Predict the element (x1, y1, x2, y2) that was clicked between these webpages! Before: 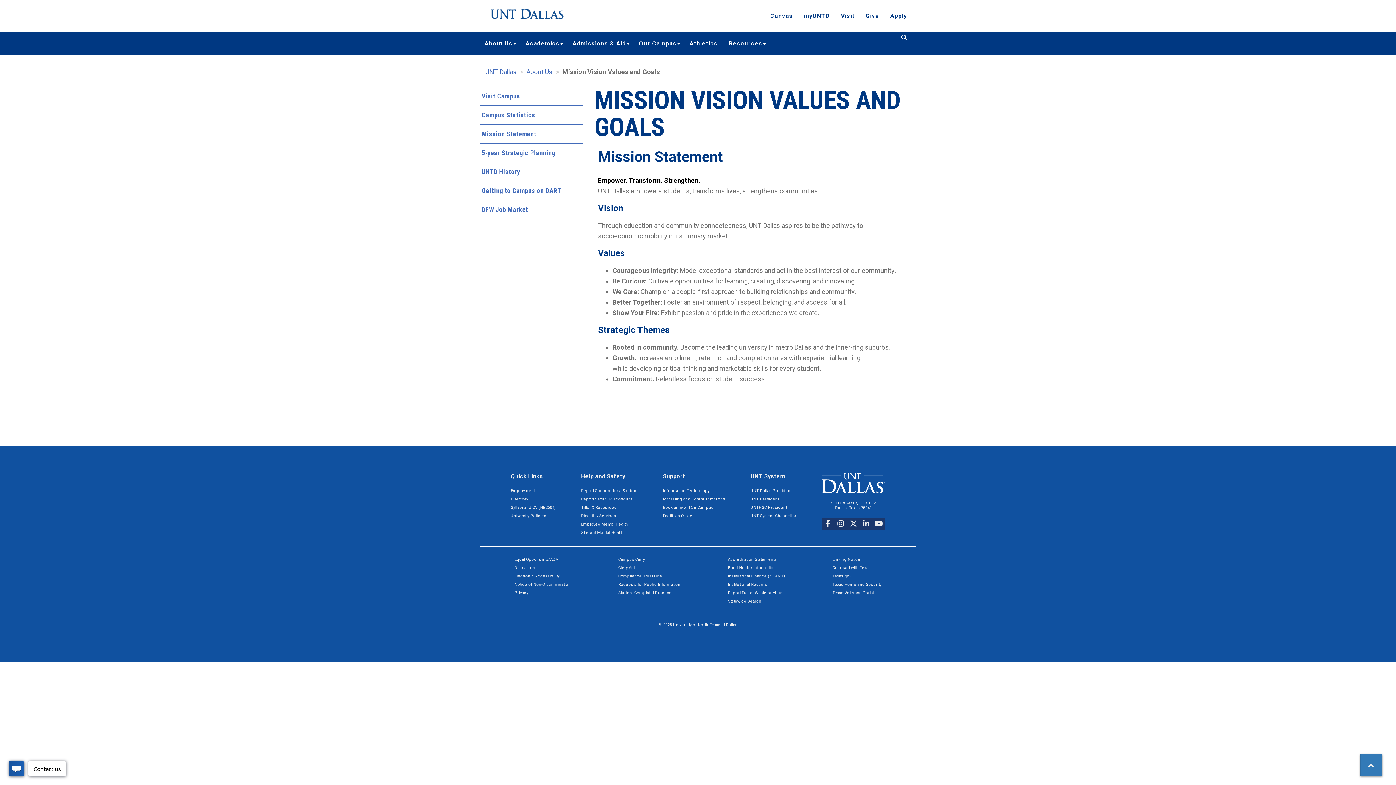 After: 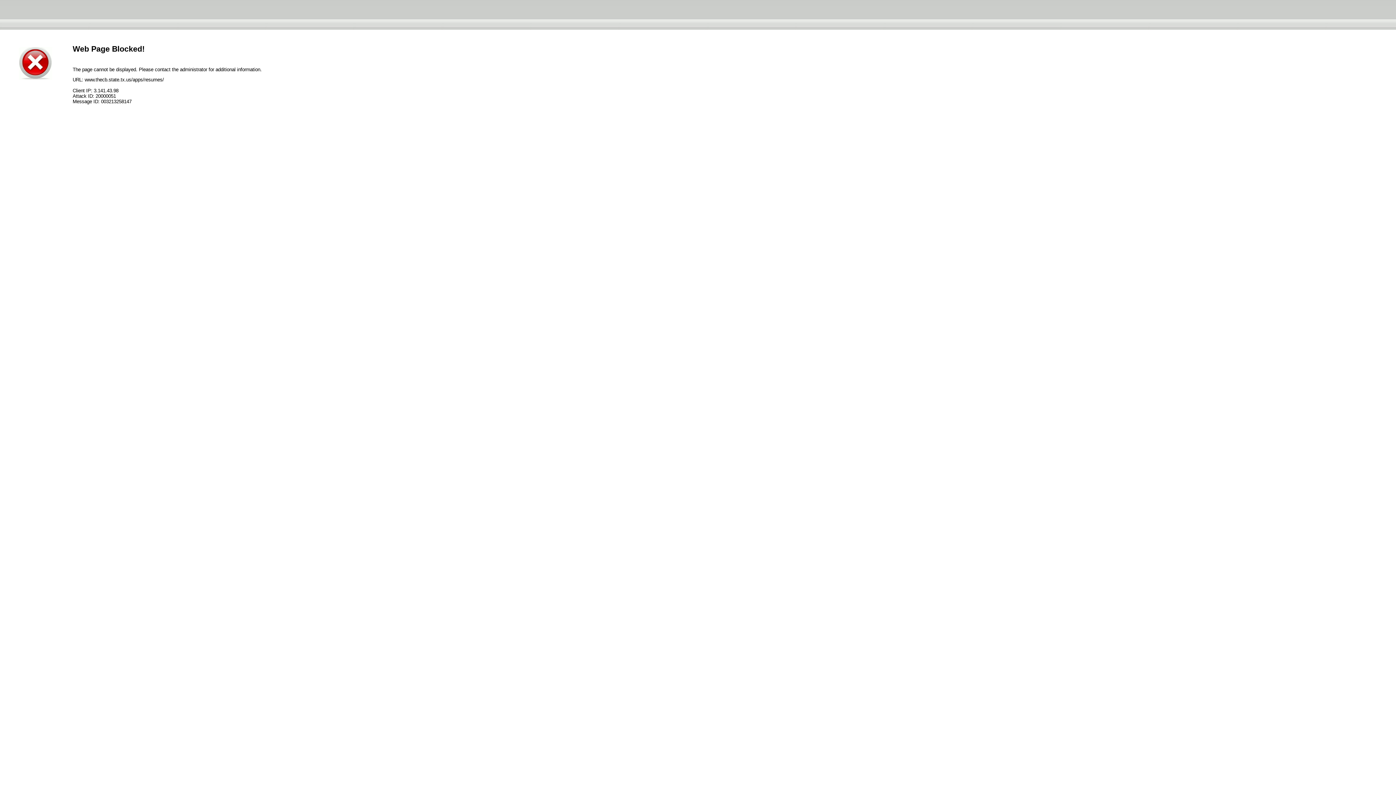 Action: bbox: (728, 580, 785, 589) label: Institutional Resume